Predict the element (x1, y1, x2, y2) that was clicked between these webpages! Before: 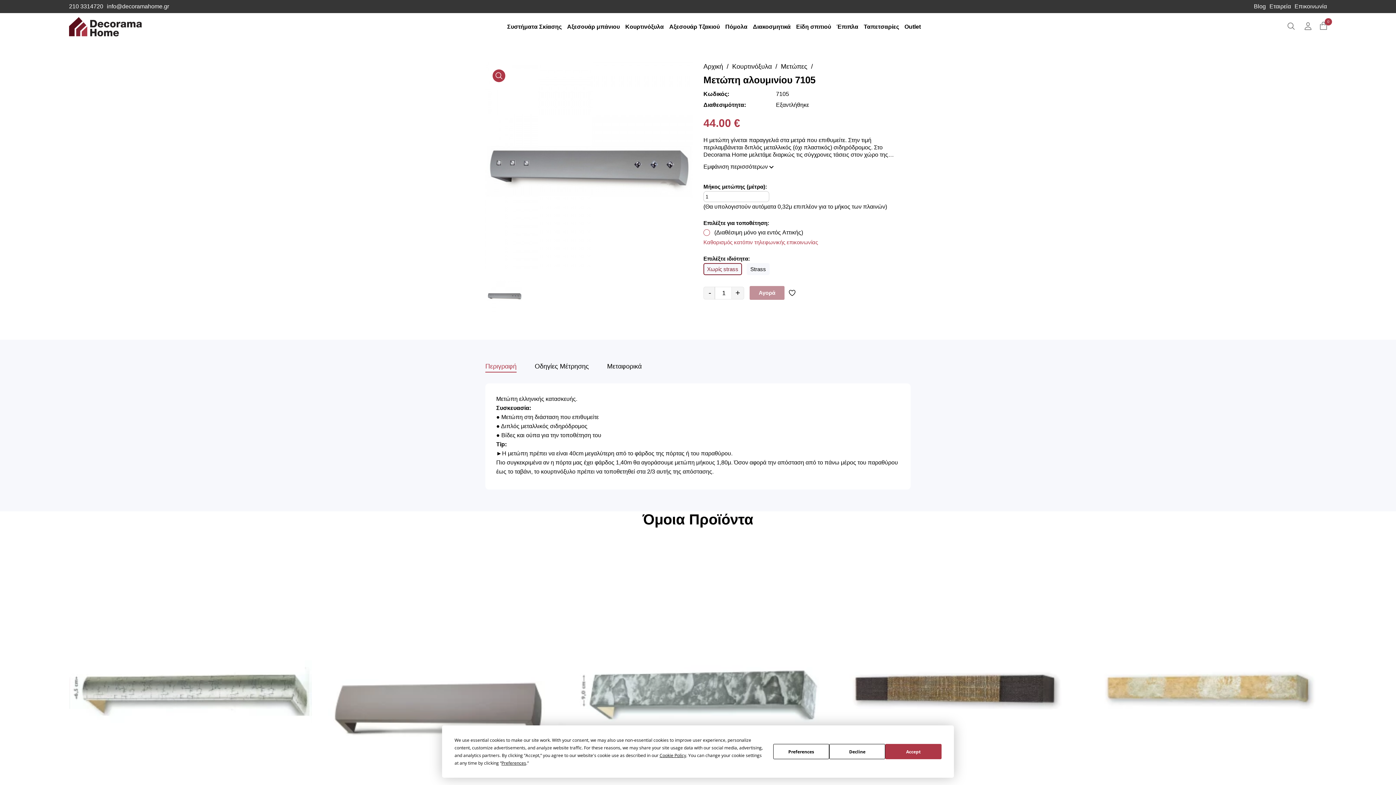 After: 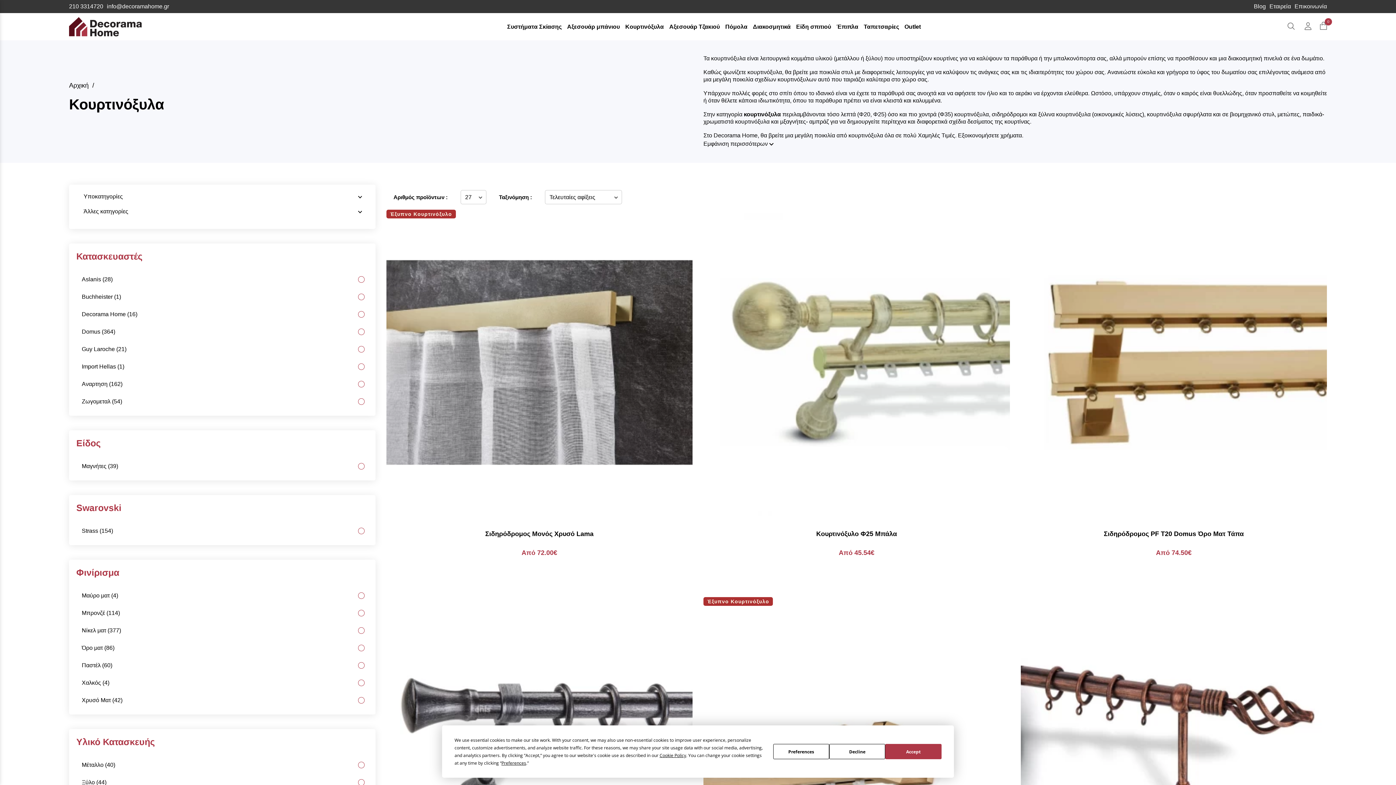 Action: bbox: (732, 62, 772, 70) label: Κουρτινόξυλα